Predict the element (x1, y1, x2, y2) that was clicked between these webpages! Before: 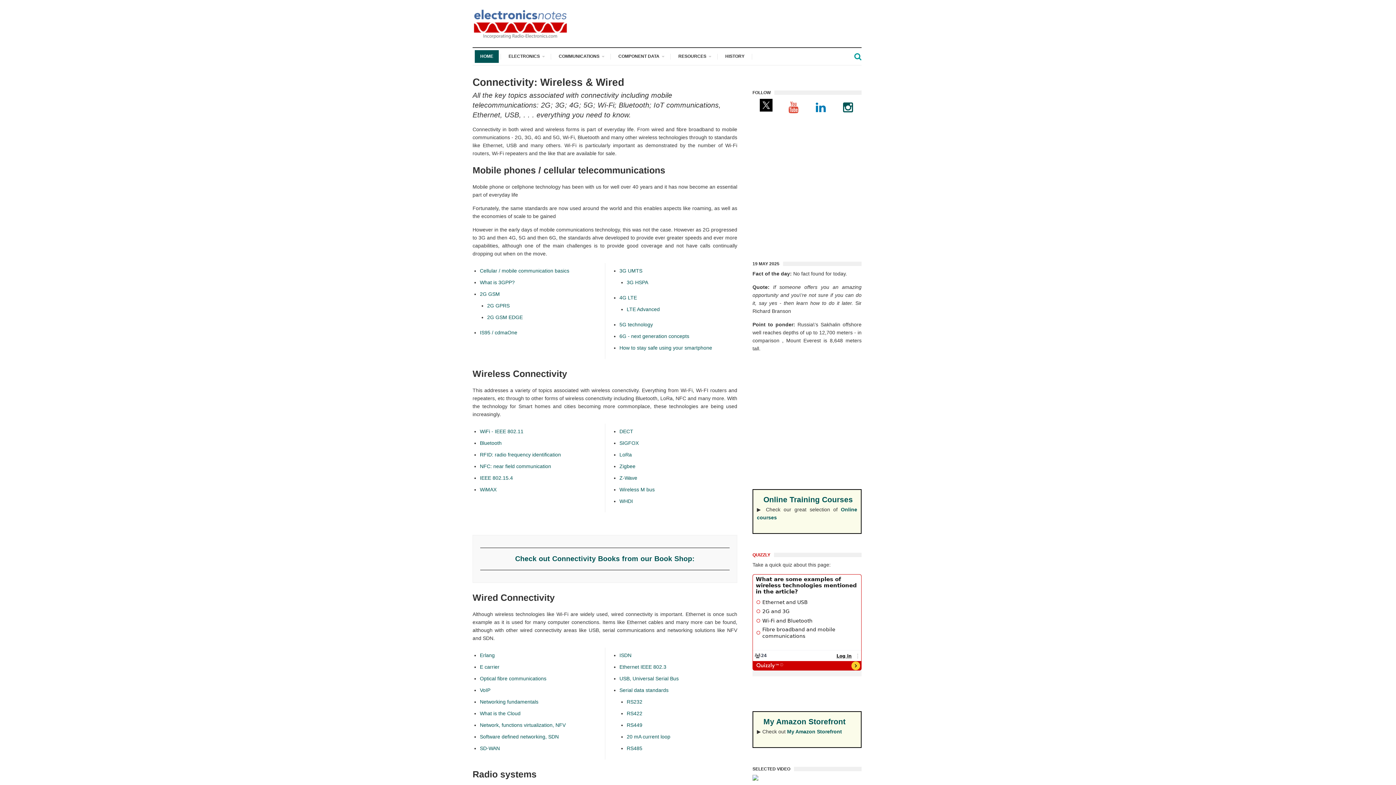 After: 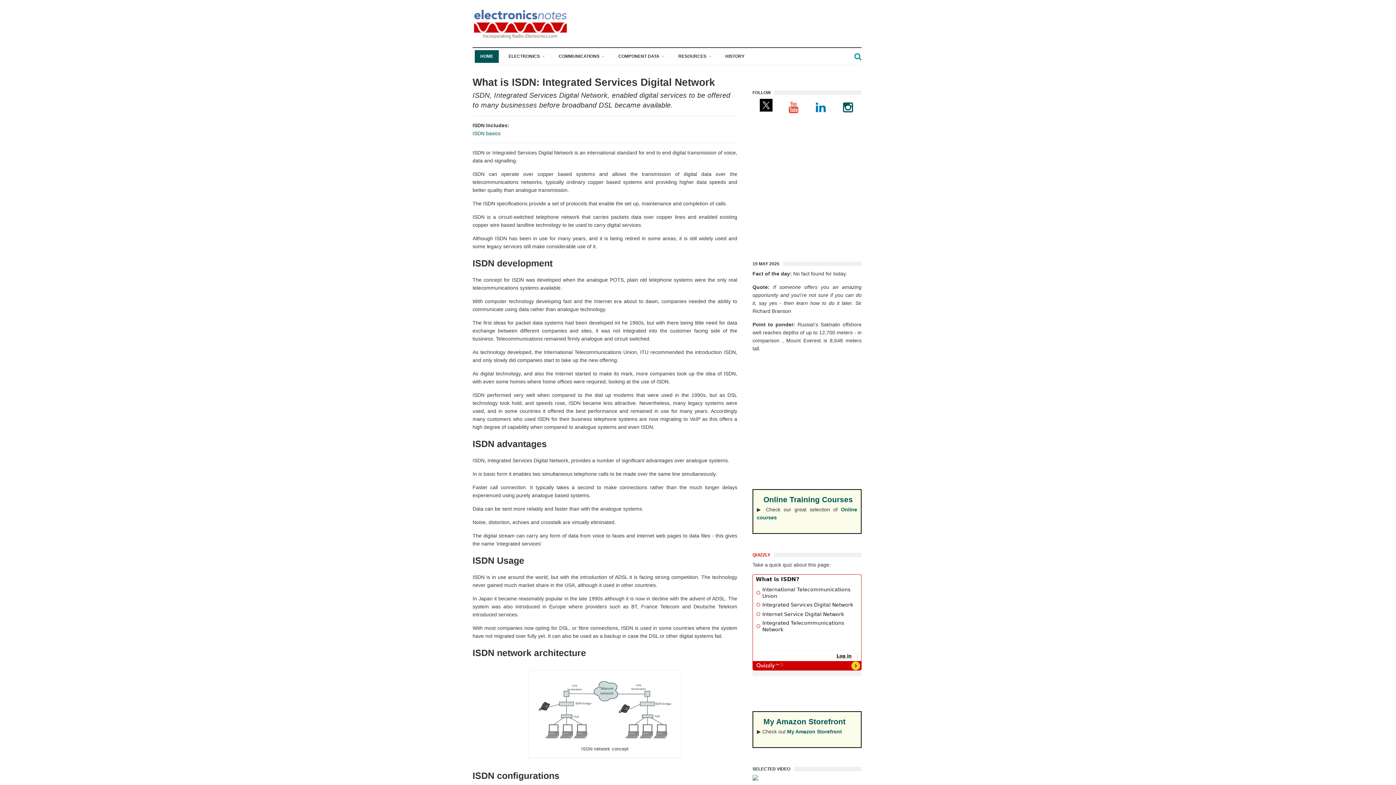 Action: bbox: (619, 652, 631, 658) label: ISDN